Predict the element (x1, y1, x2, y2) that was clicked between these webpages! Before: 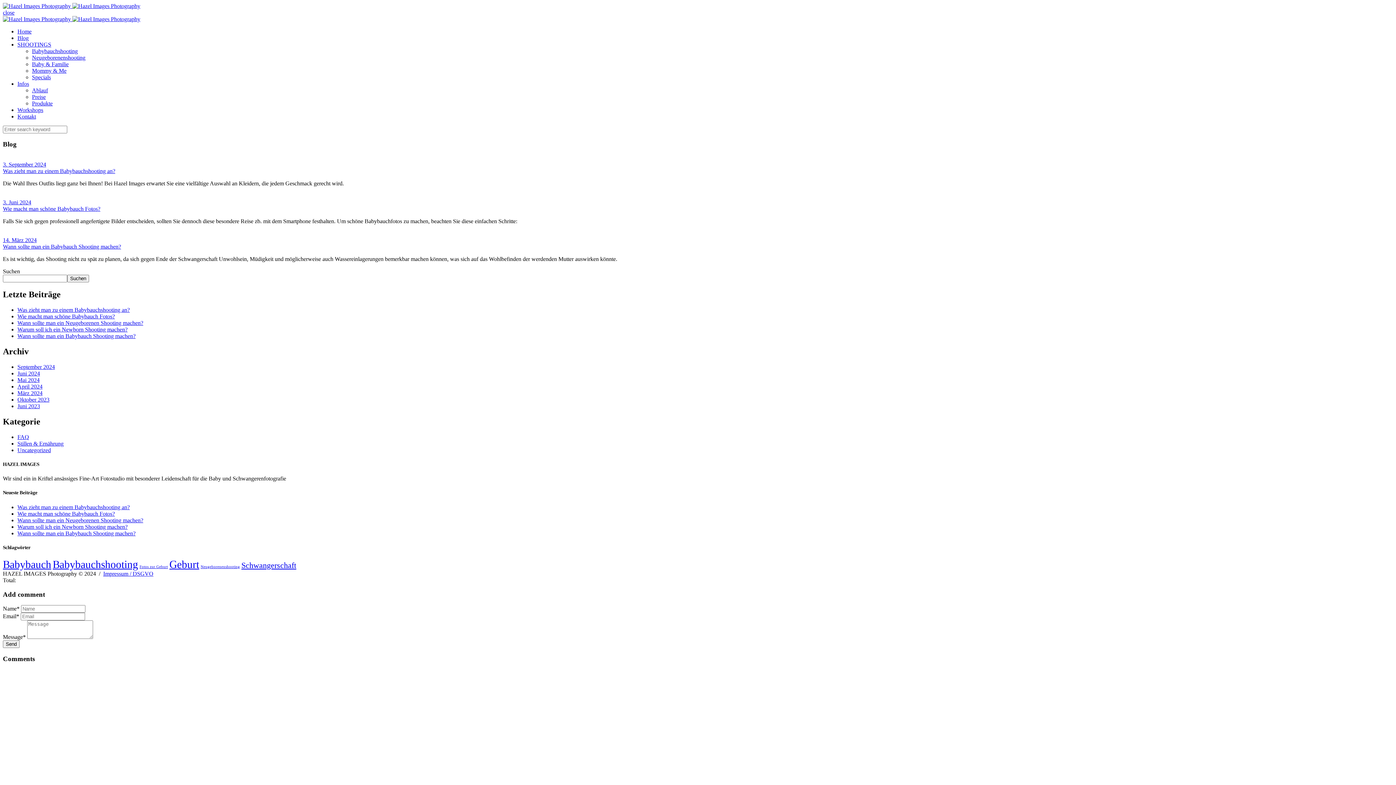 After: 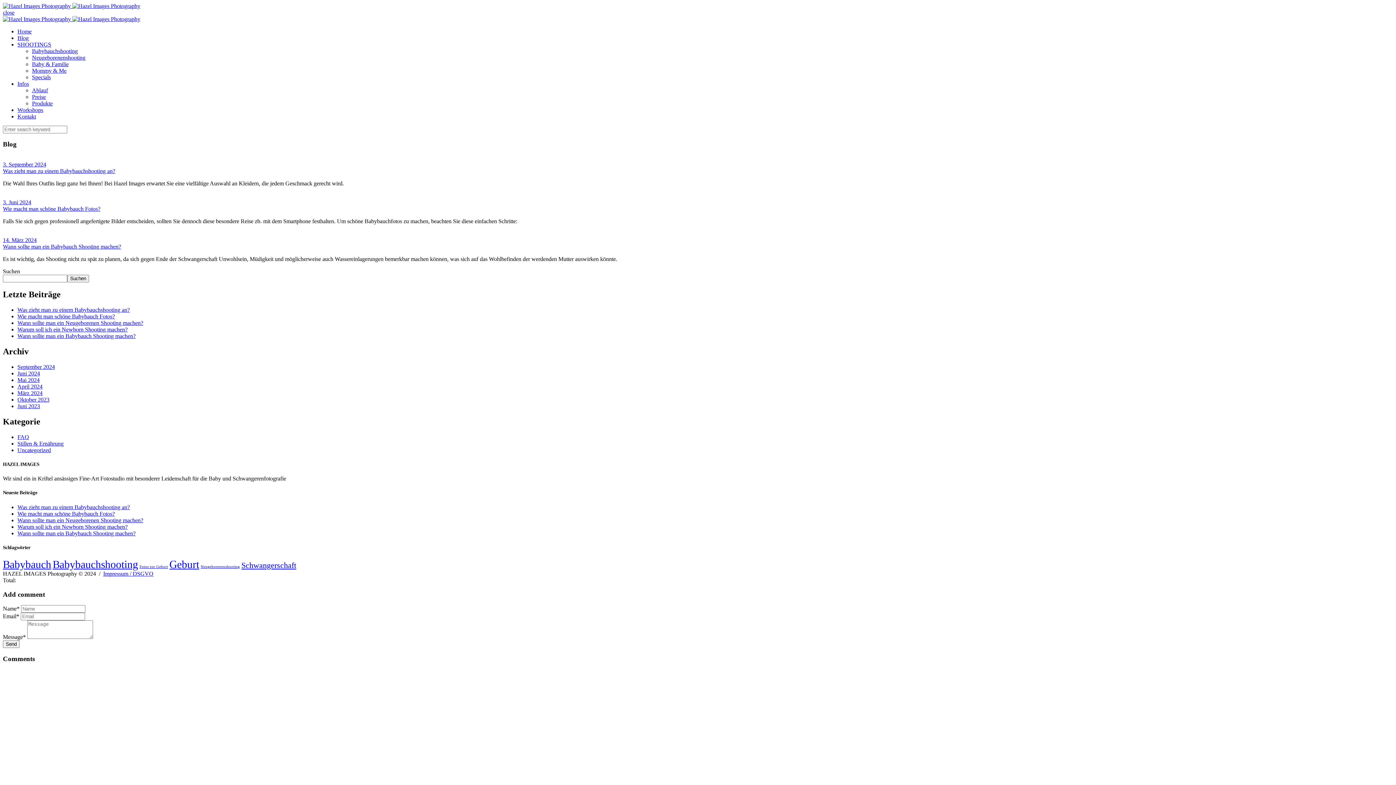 Action: bbox: (2, 558, 51, 570) label: Babybauch (3 Einträge)